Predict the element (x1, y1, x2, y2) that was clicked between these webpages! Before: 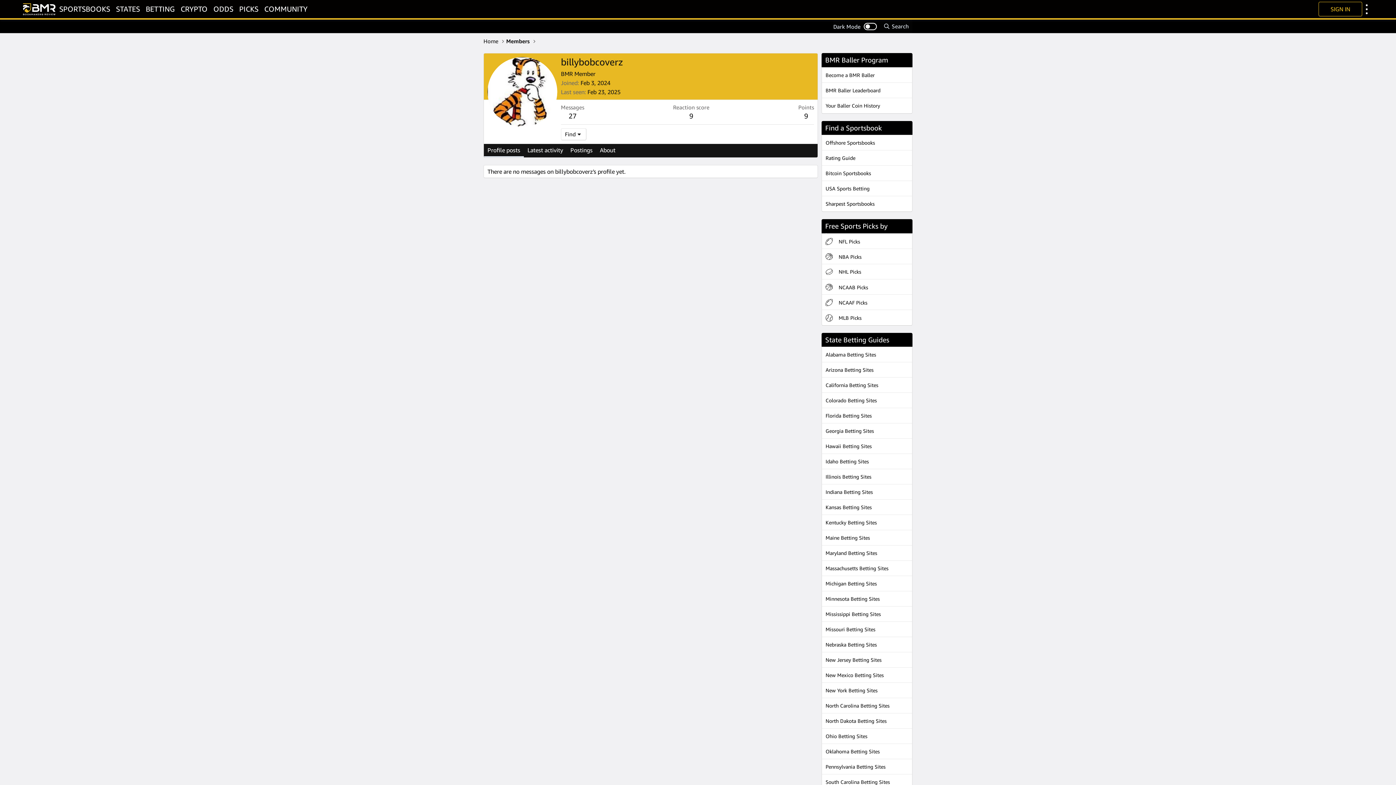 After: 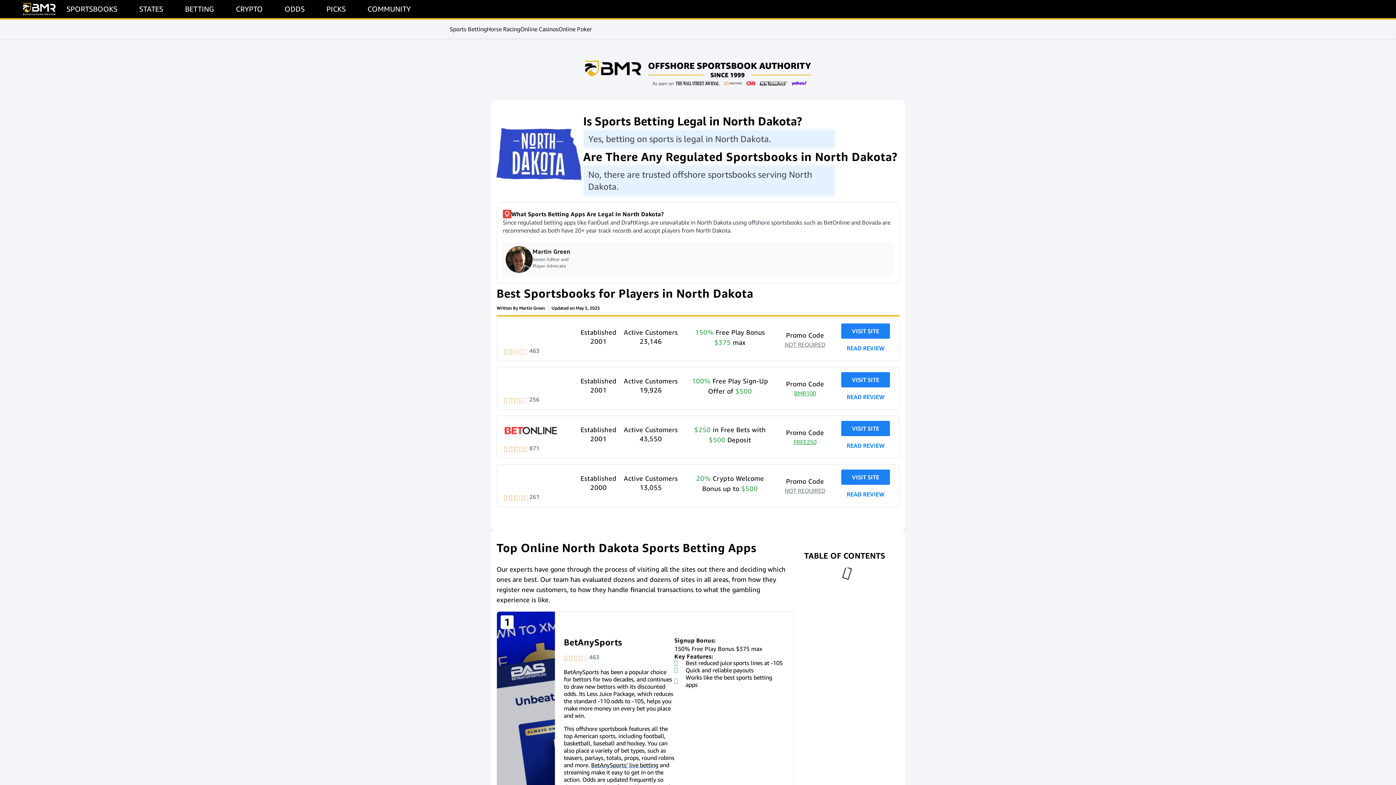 Action: bbox: (825, 718, 912, 724) label: North Dakota Betting Sites